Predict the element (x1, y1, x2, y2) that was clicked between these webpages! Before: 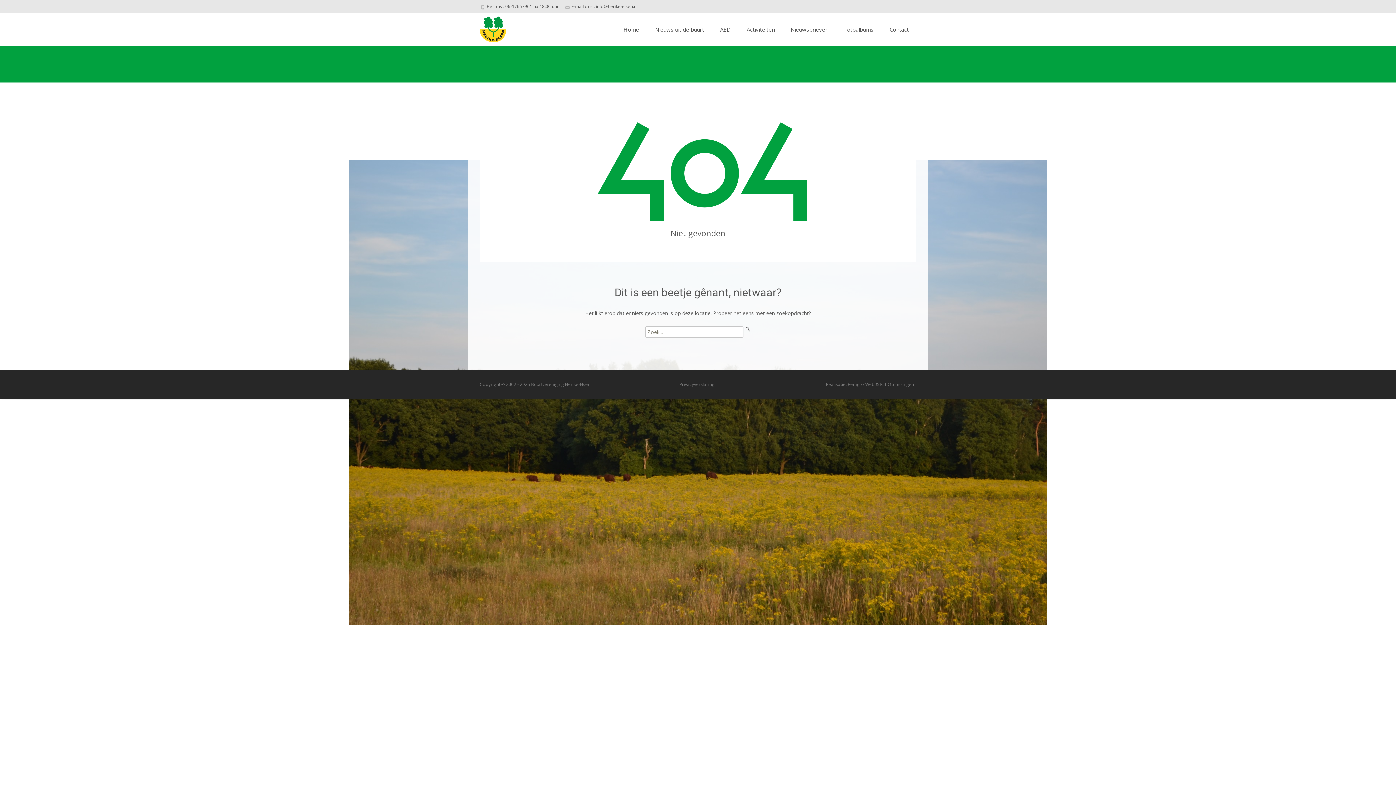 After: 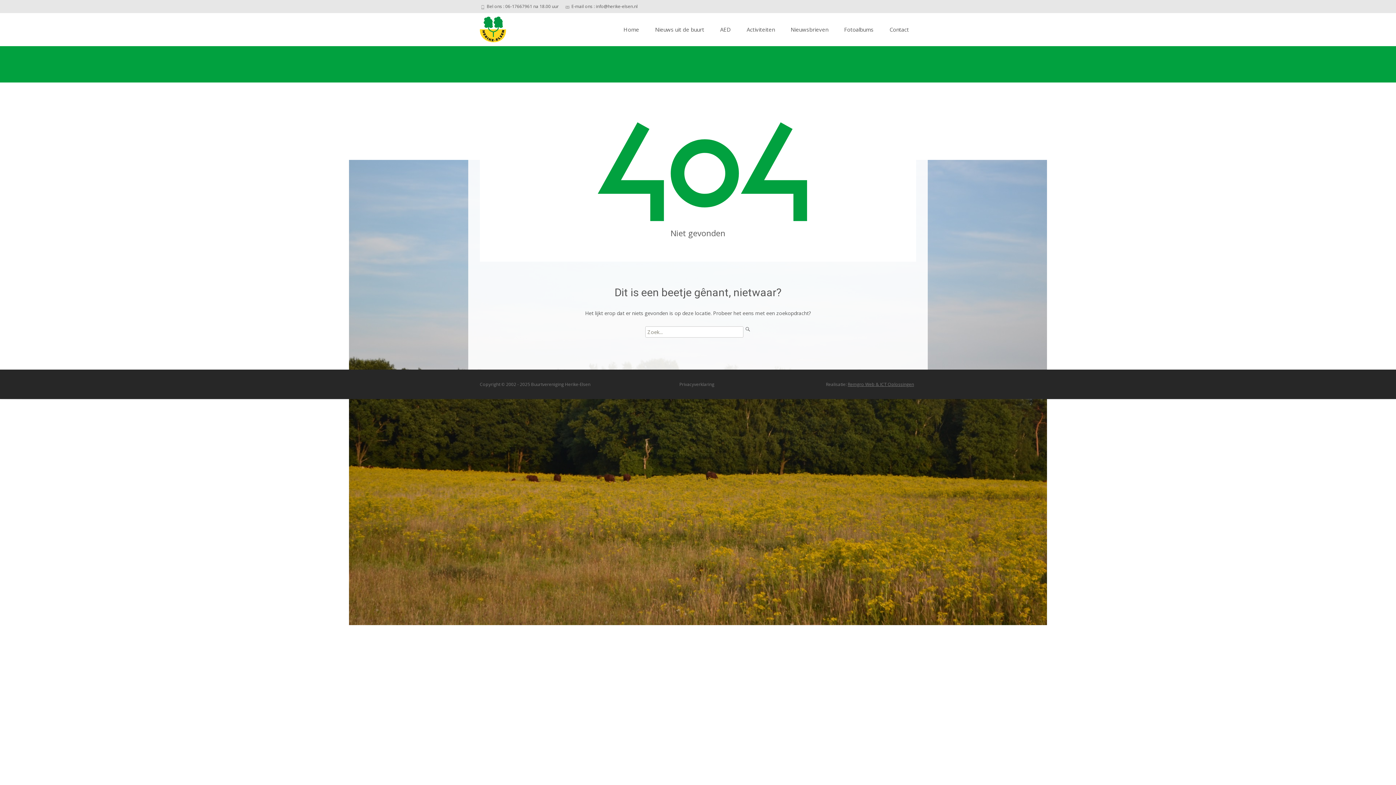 Action: bbox: (848, 381, 914, 387) label: Remgro Web & ICT Oplossingen